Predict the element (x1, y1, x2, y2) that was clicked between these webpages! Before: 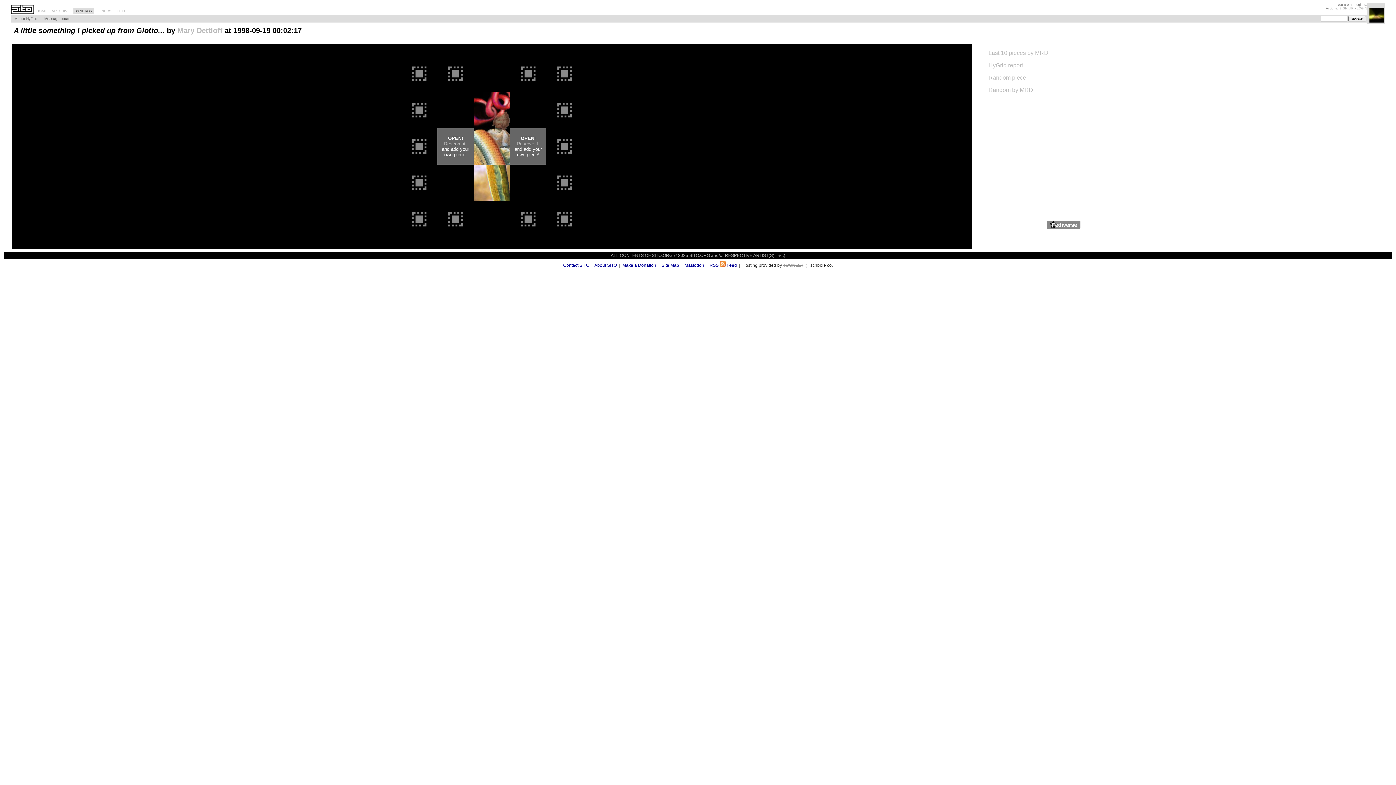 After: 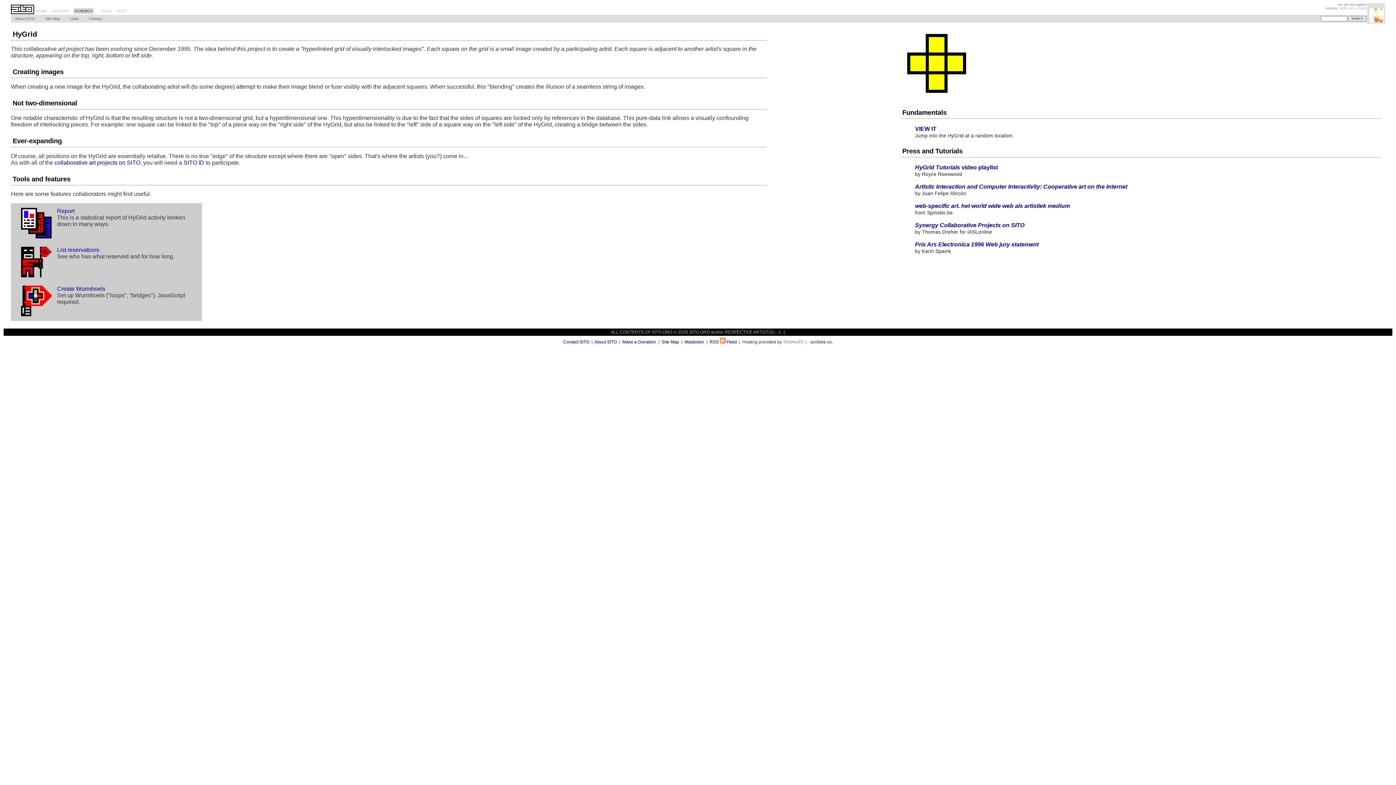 Action: label: About HyGrid bbox: (13, 15, 38, 21)